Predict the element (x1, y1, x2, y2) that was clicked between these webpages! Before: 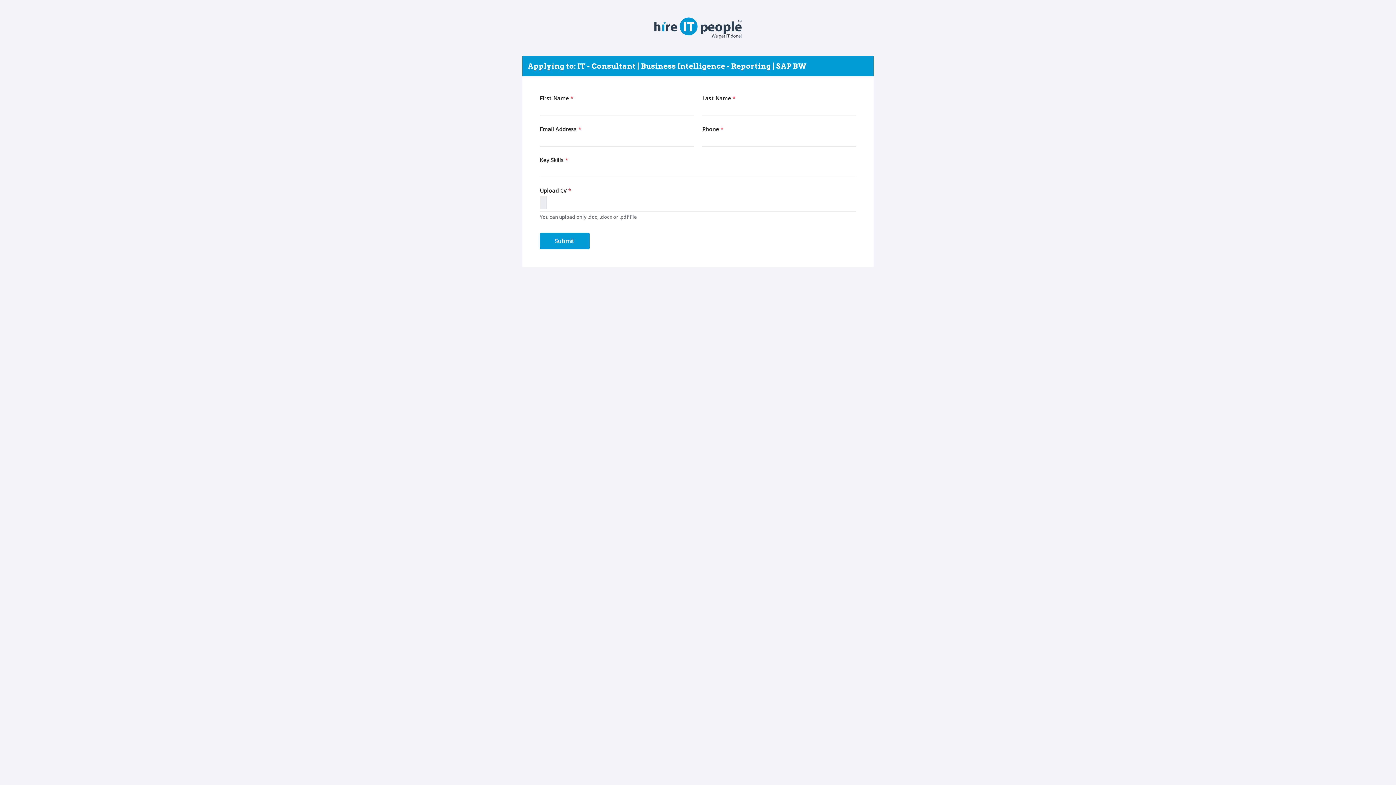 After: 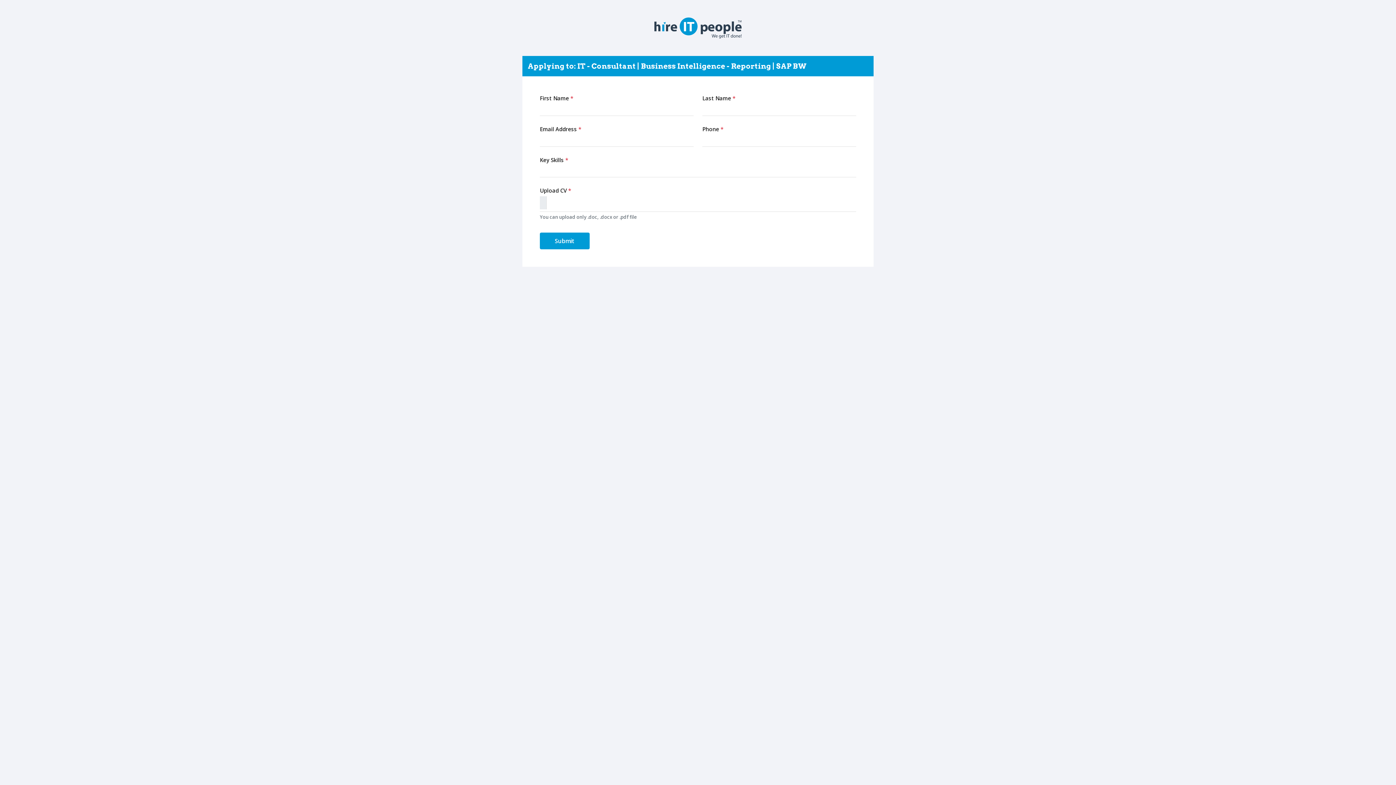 Action: bbox: (654, 23, 741, 30)